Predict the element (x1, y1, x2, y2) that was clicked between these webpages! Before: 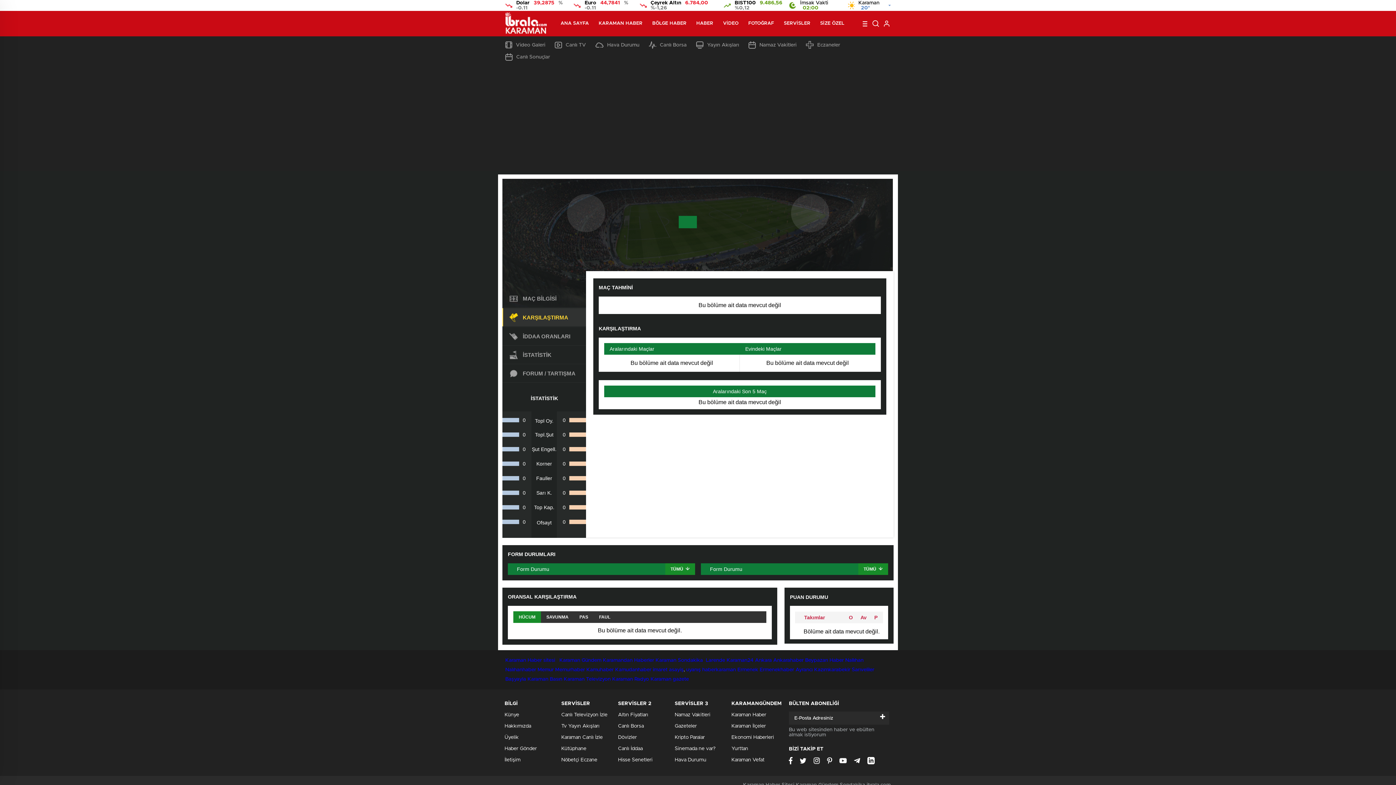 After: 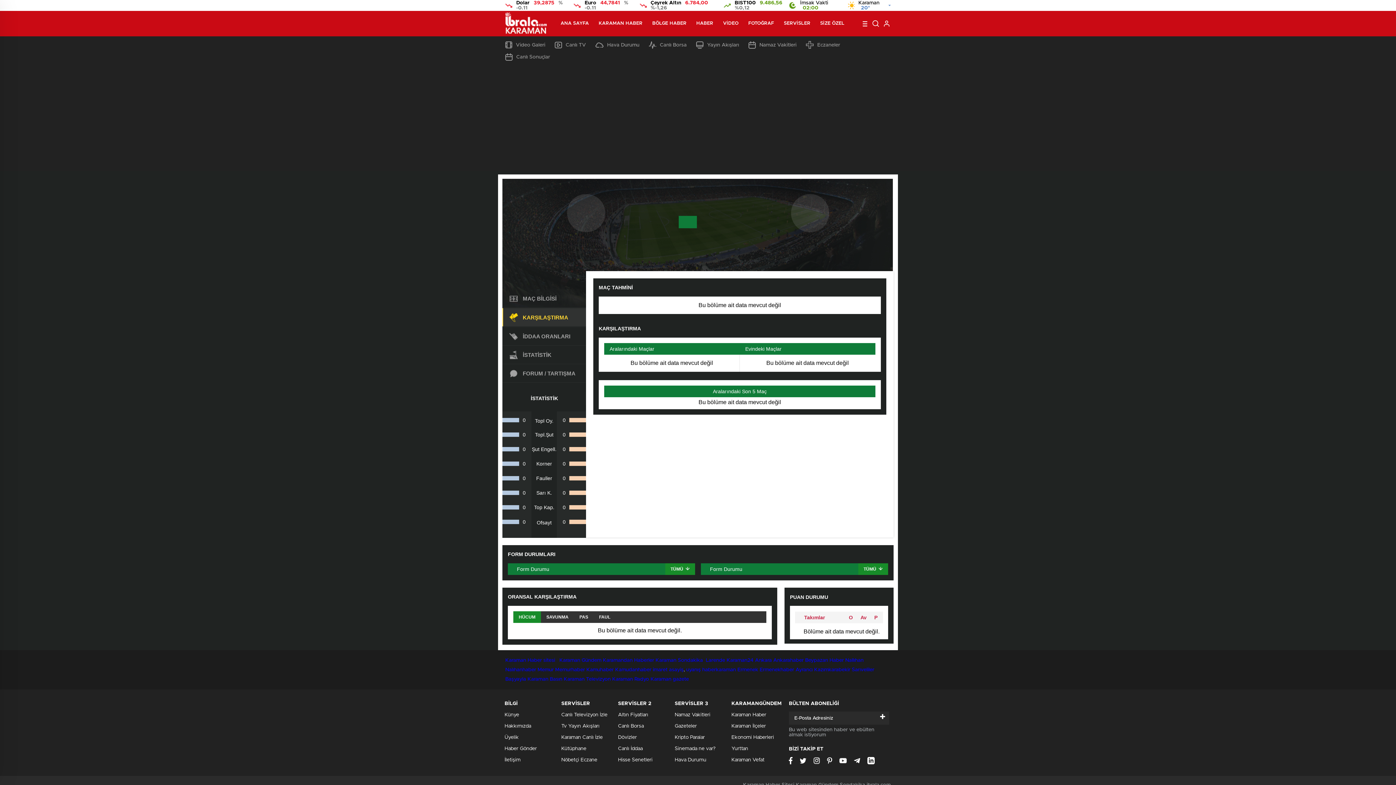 Action: bbox: (755, 658, 772, 663) label: Ankara